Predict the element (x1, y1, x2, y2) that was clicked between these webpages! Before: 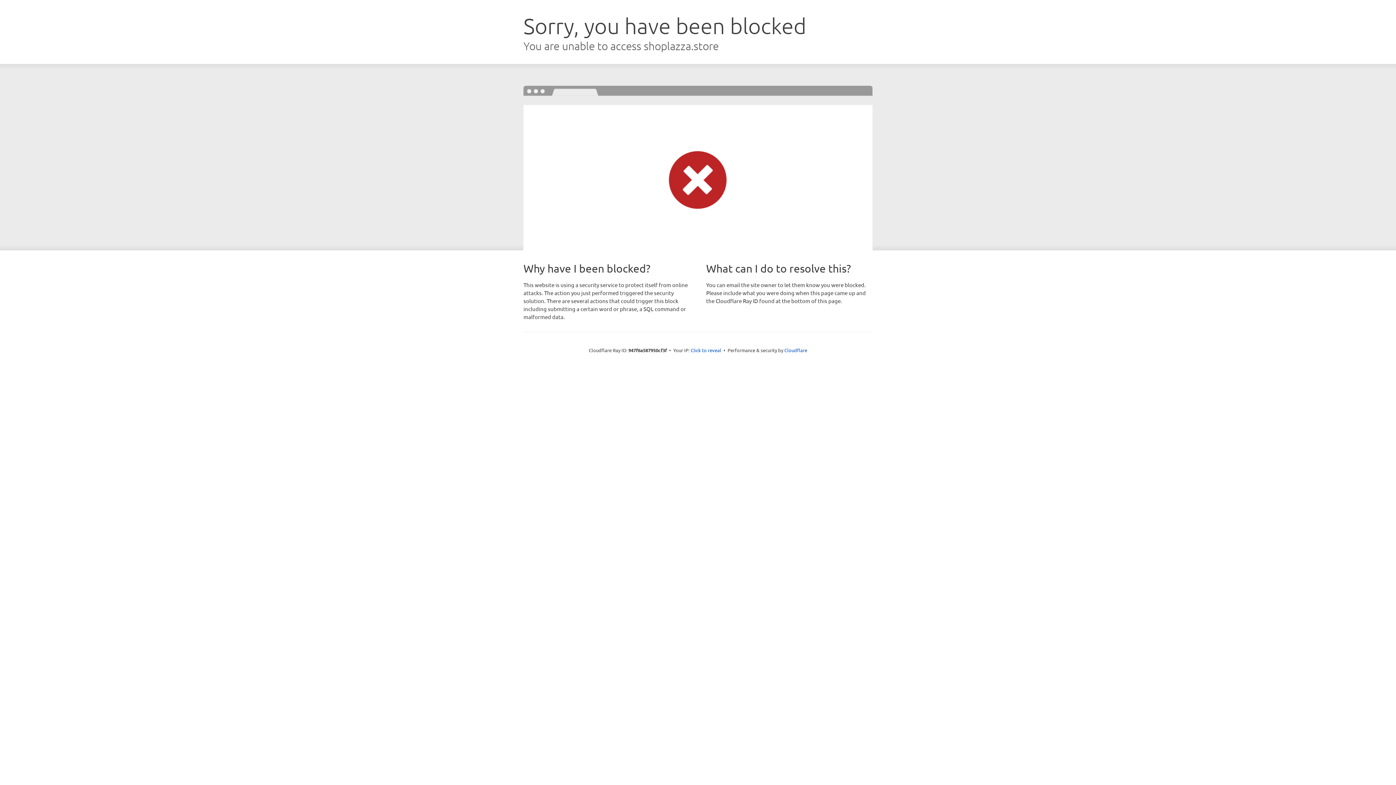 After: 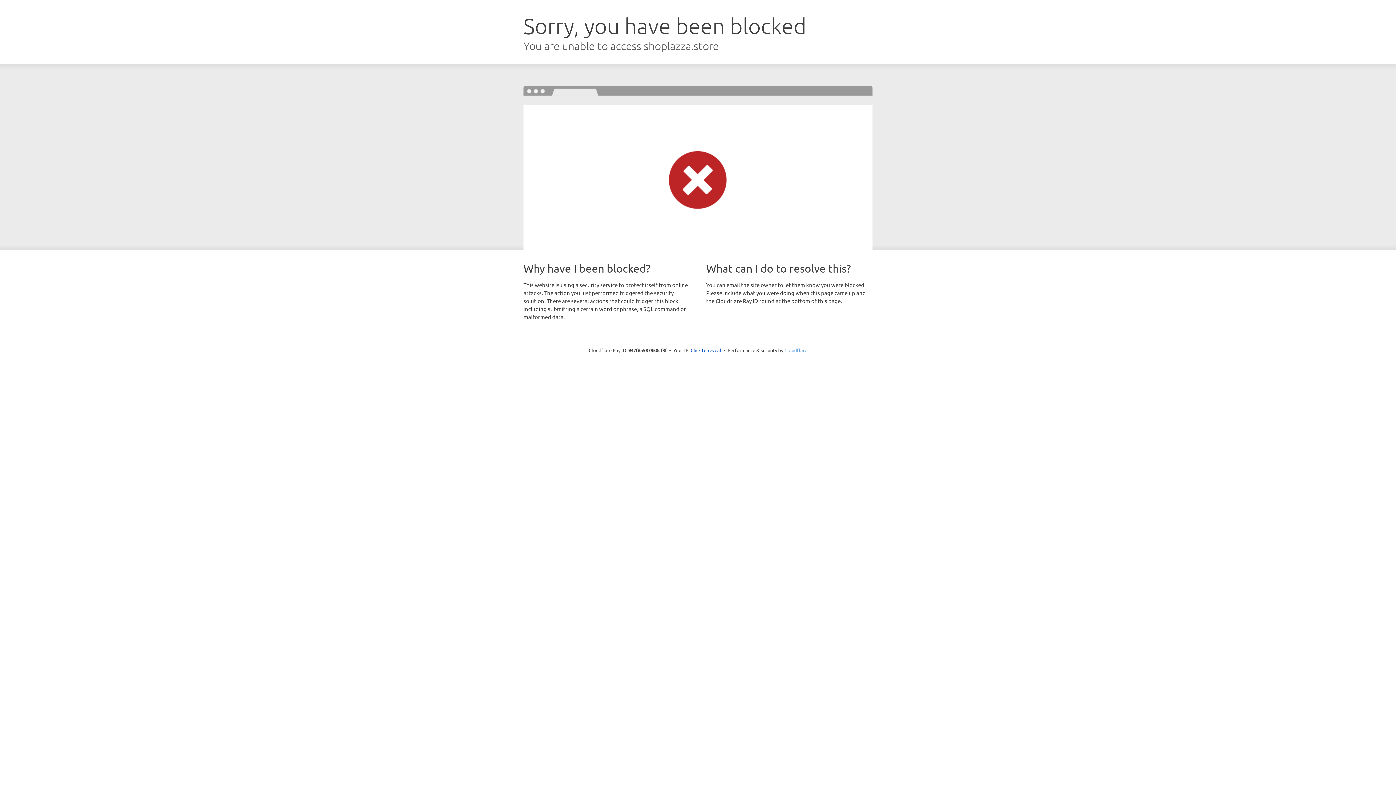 Action: bbox: (784, 347, 807, 353) label: Cloudflare